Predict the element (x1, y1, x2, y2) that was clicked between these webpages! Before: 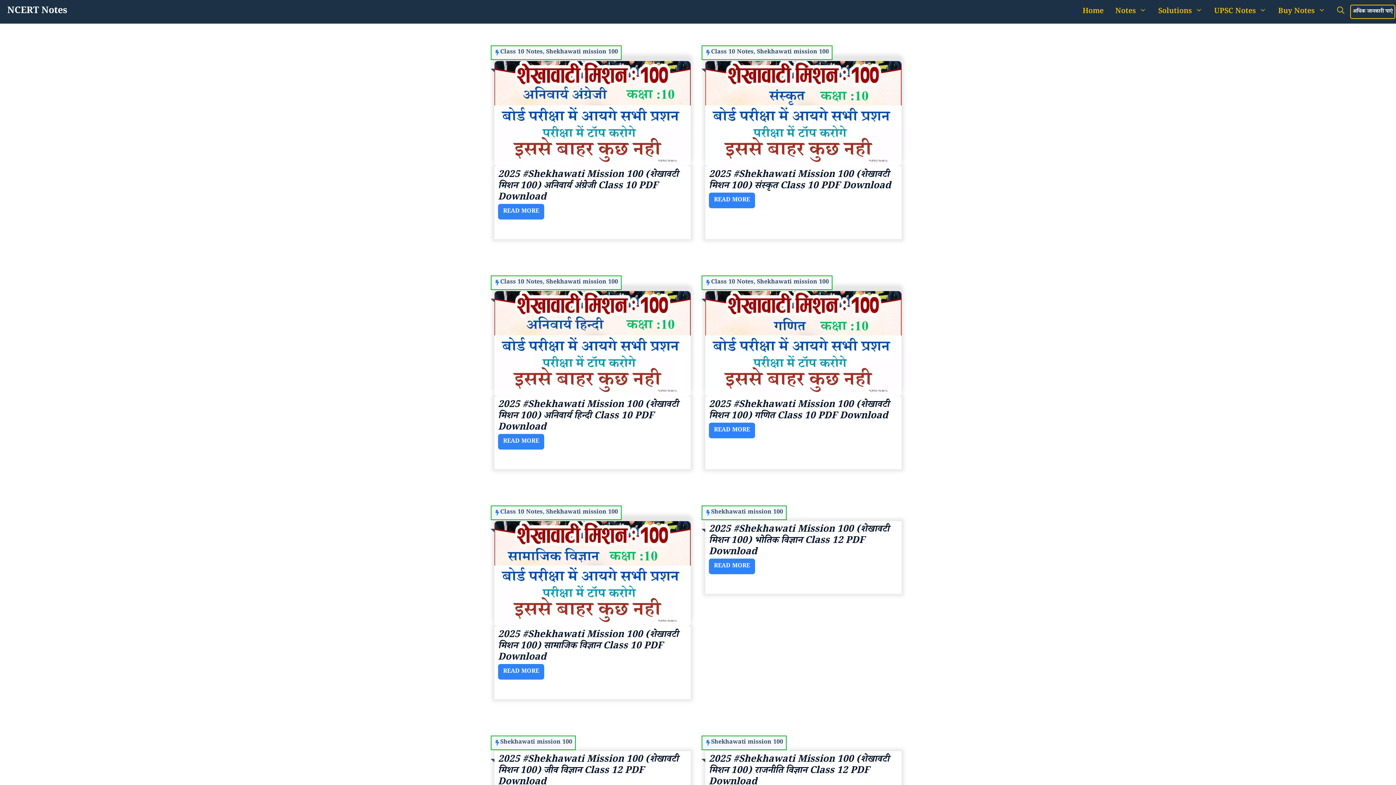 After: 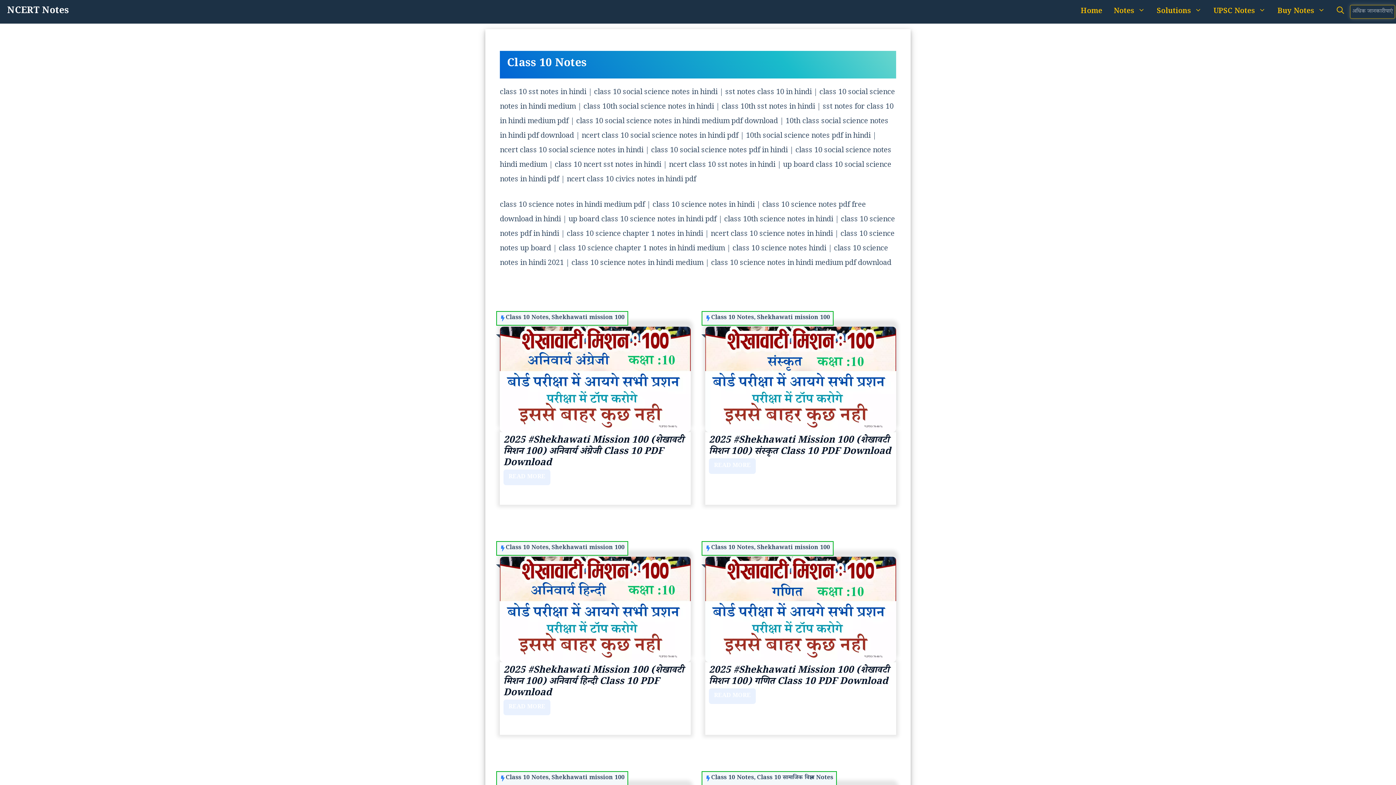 Action: label: Class 10 Notes bbox: (500, 278, 542, 287)